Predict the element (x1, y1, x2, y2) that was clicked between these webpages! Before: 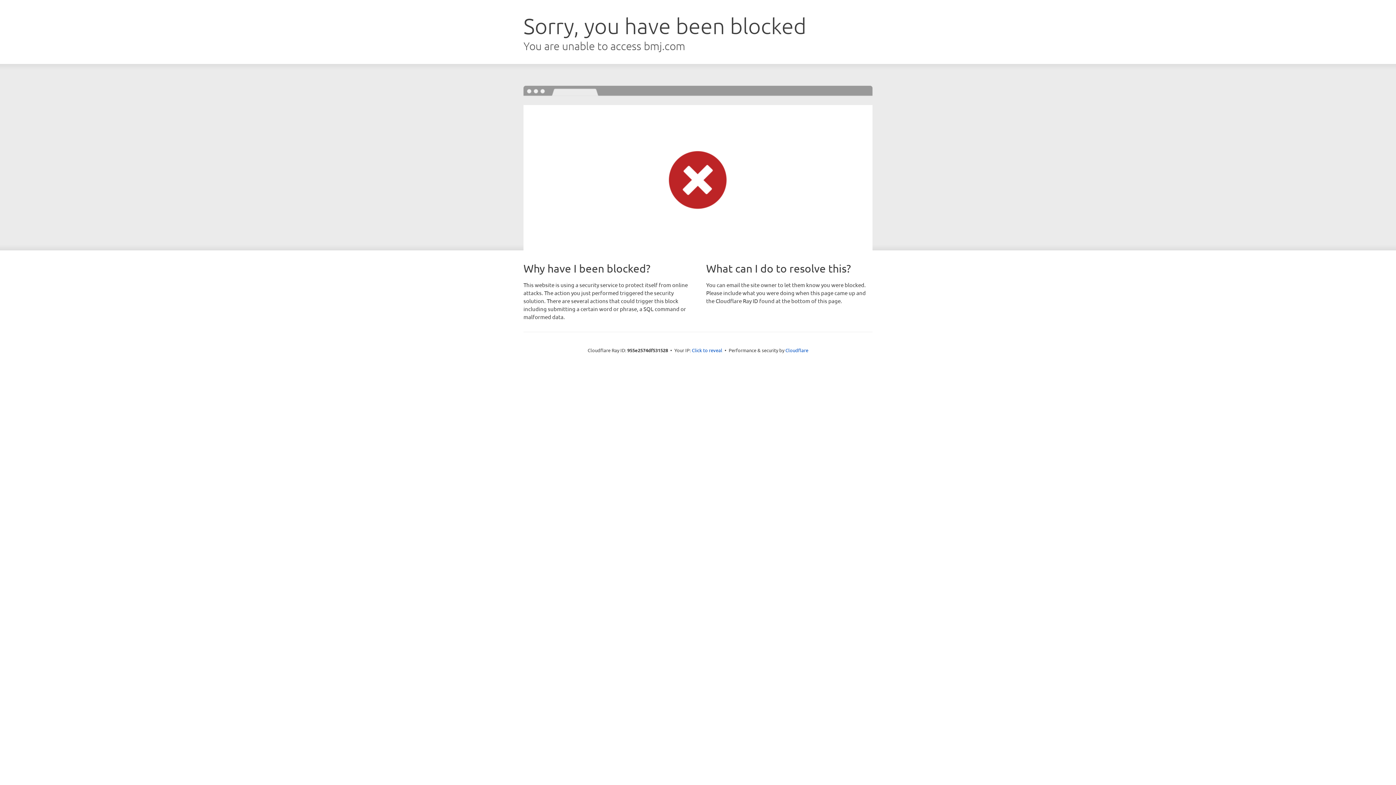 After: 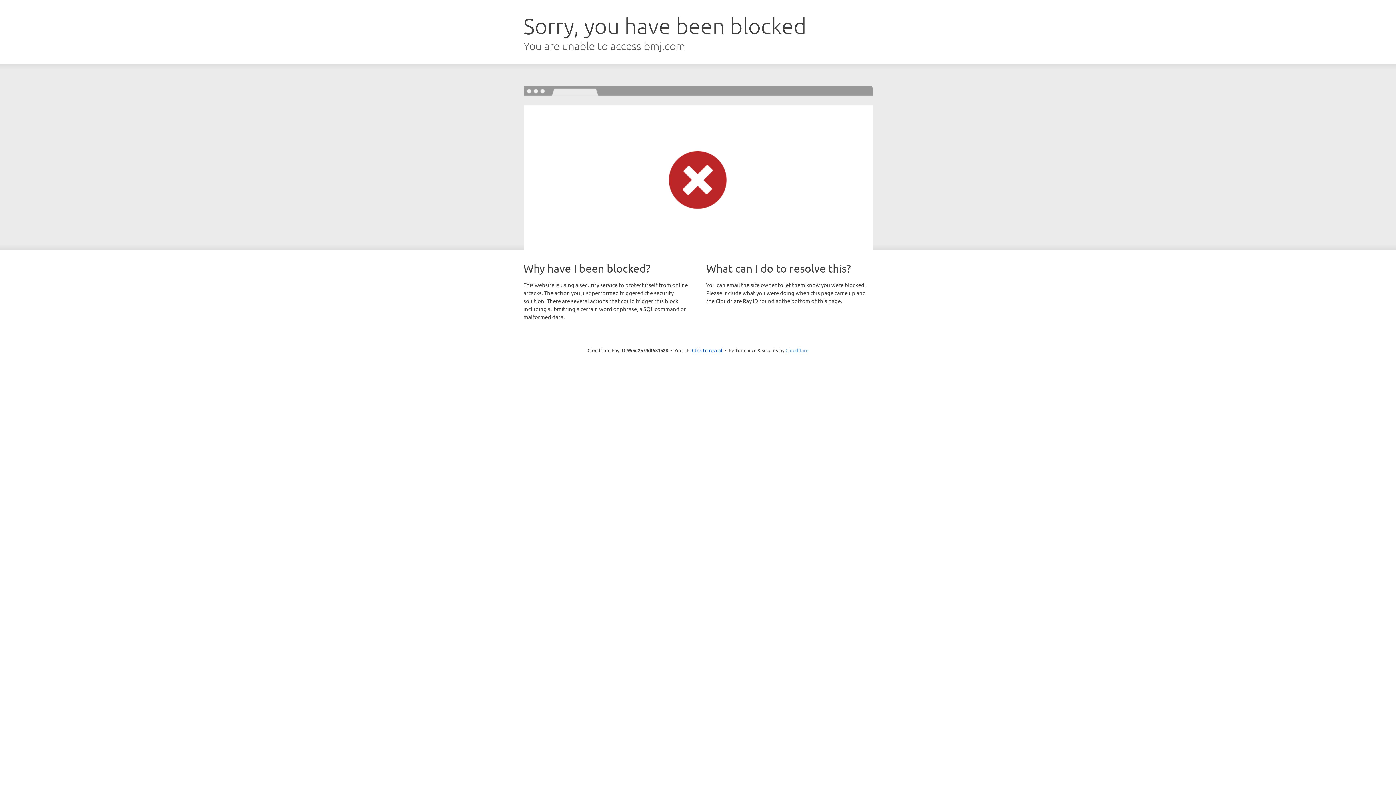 Action: label: Cloudflare bbox: (785, 347, 808, 353)